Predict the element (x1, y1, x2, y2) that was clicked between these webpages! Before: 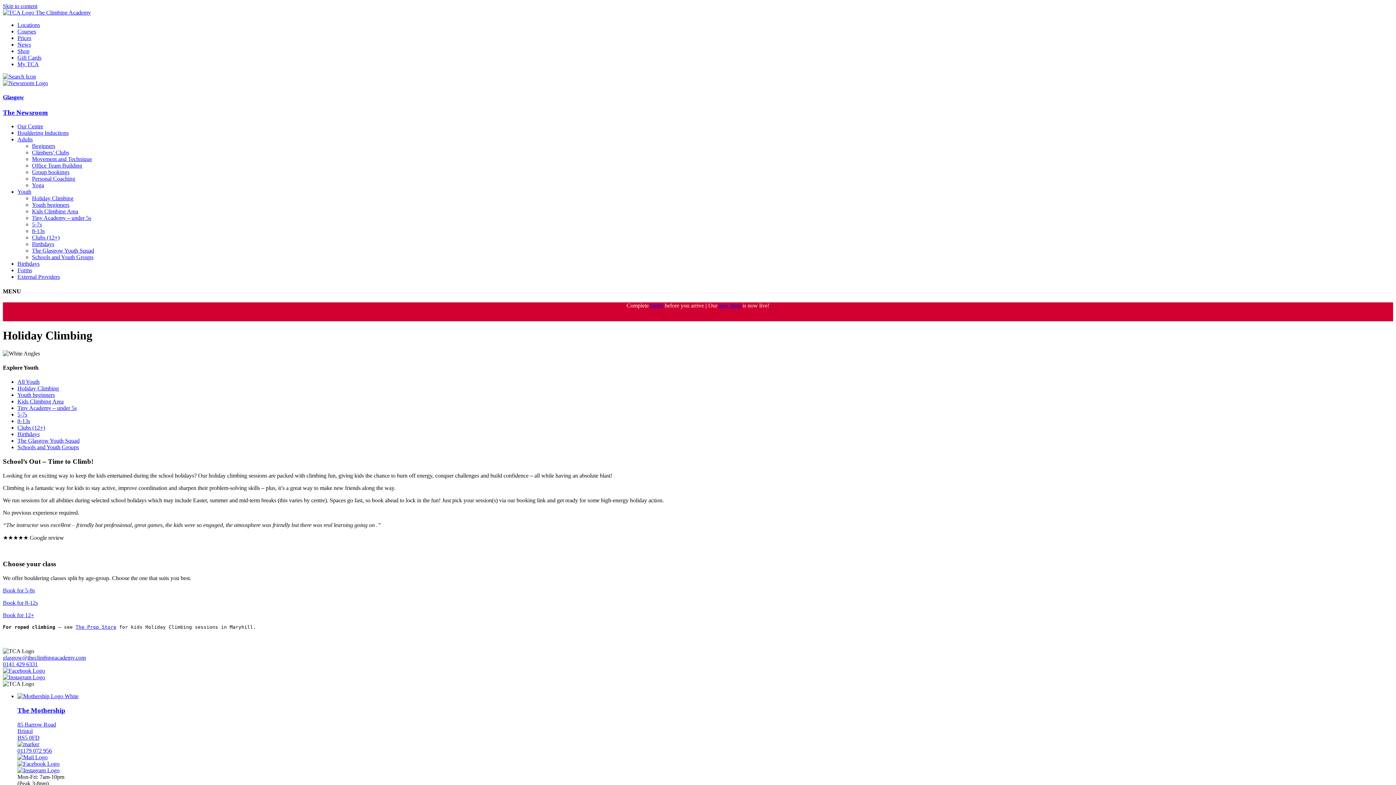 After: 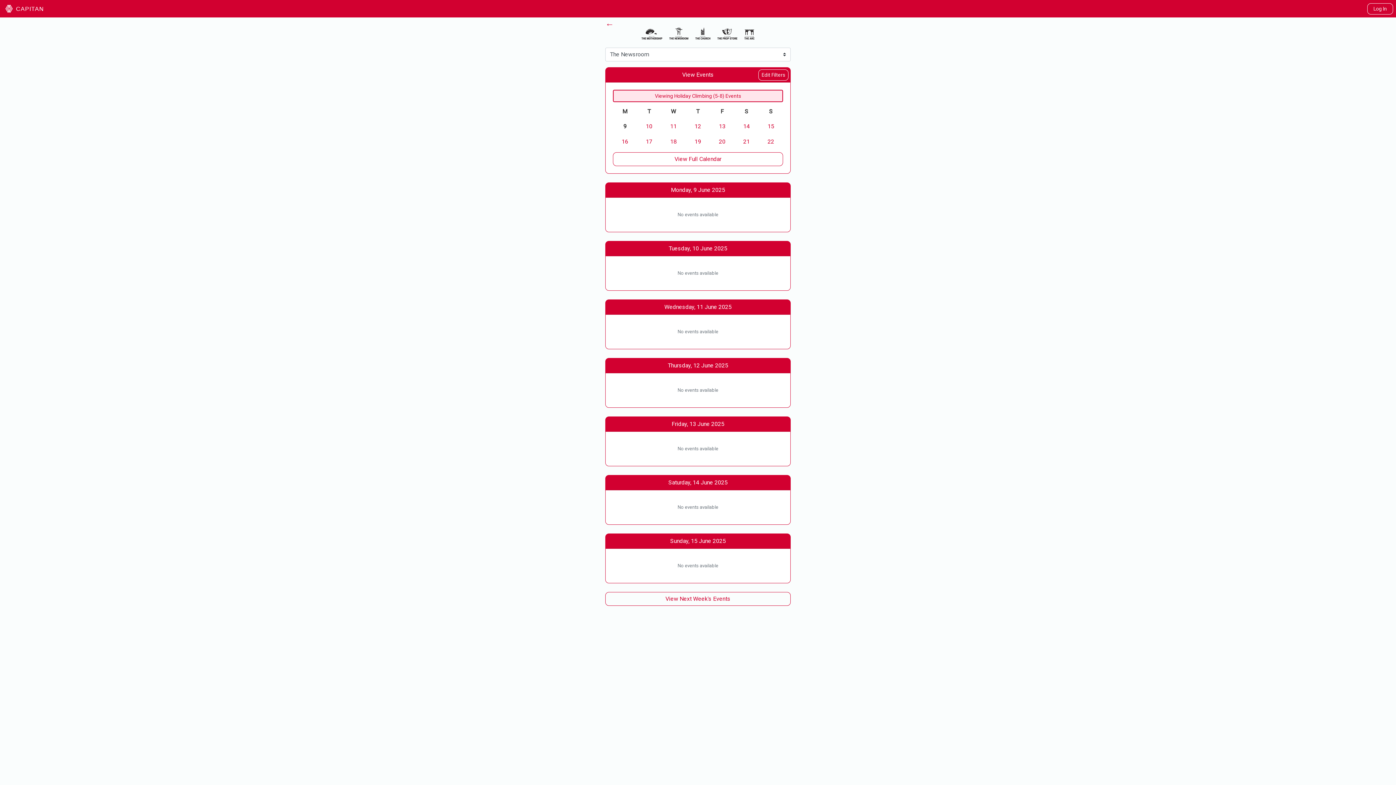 Action: bbox: (2, 587, 34, 593) label: Book for 5-8s